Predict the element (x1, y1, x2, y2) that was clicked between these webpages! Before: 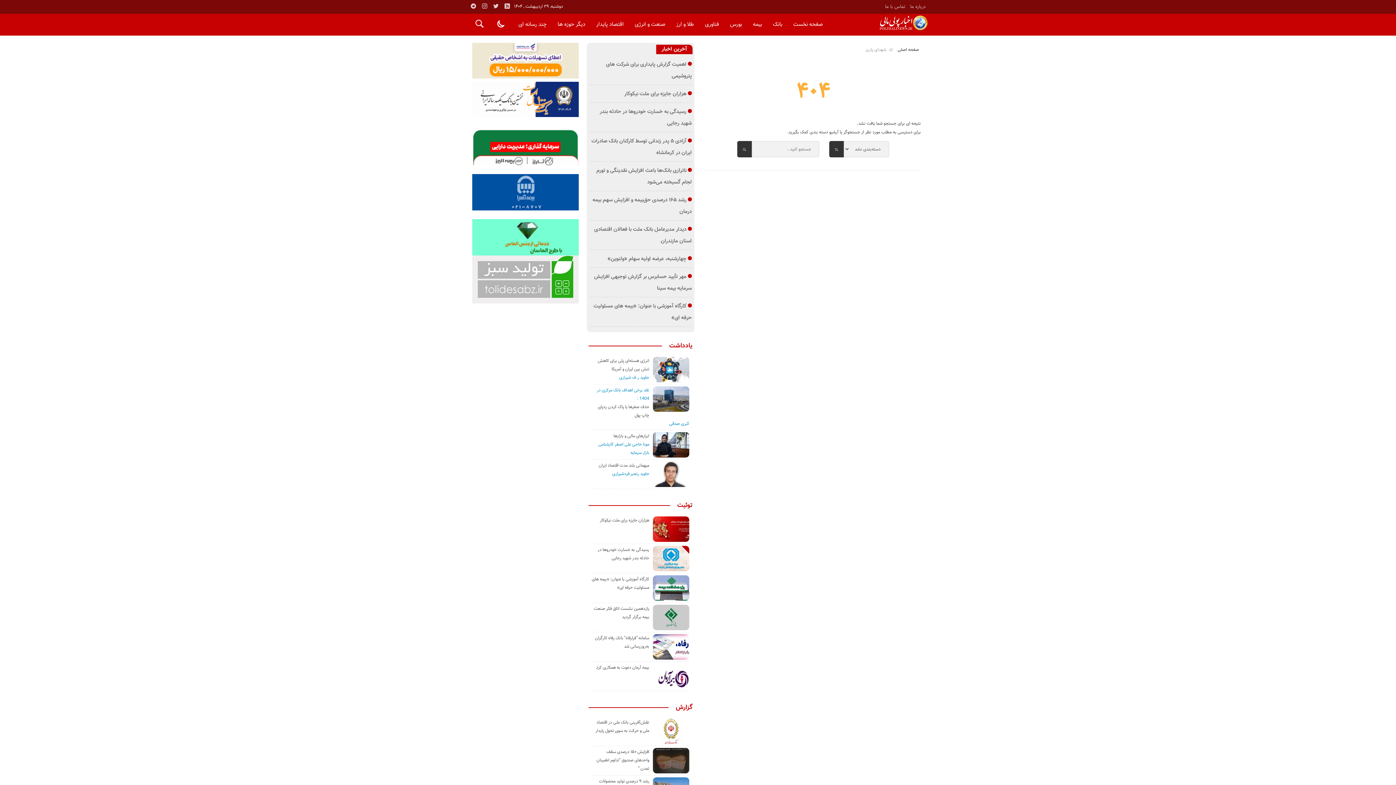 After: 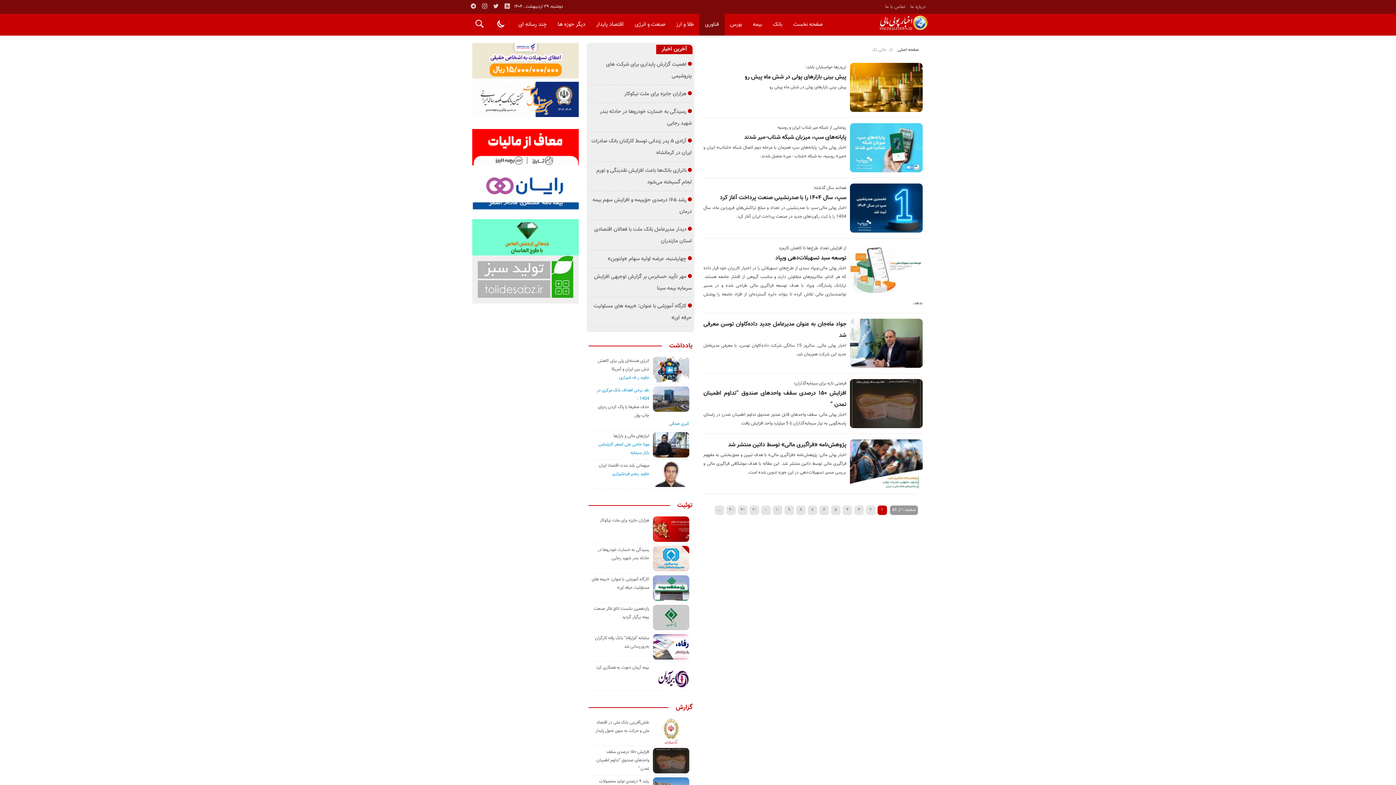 Action: label: فناوری bbox: (699, 13, 724, 35)